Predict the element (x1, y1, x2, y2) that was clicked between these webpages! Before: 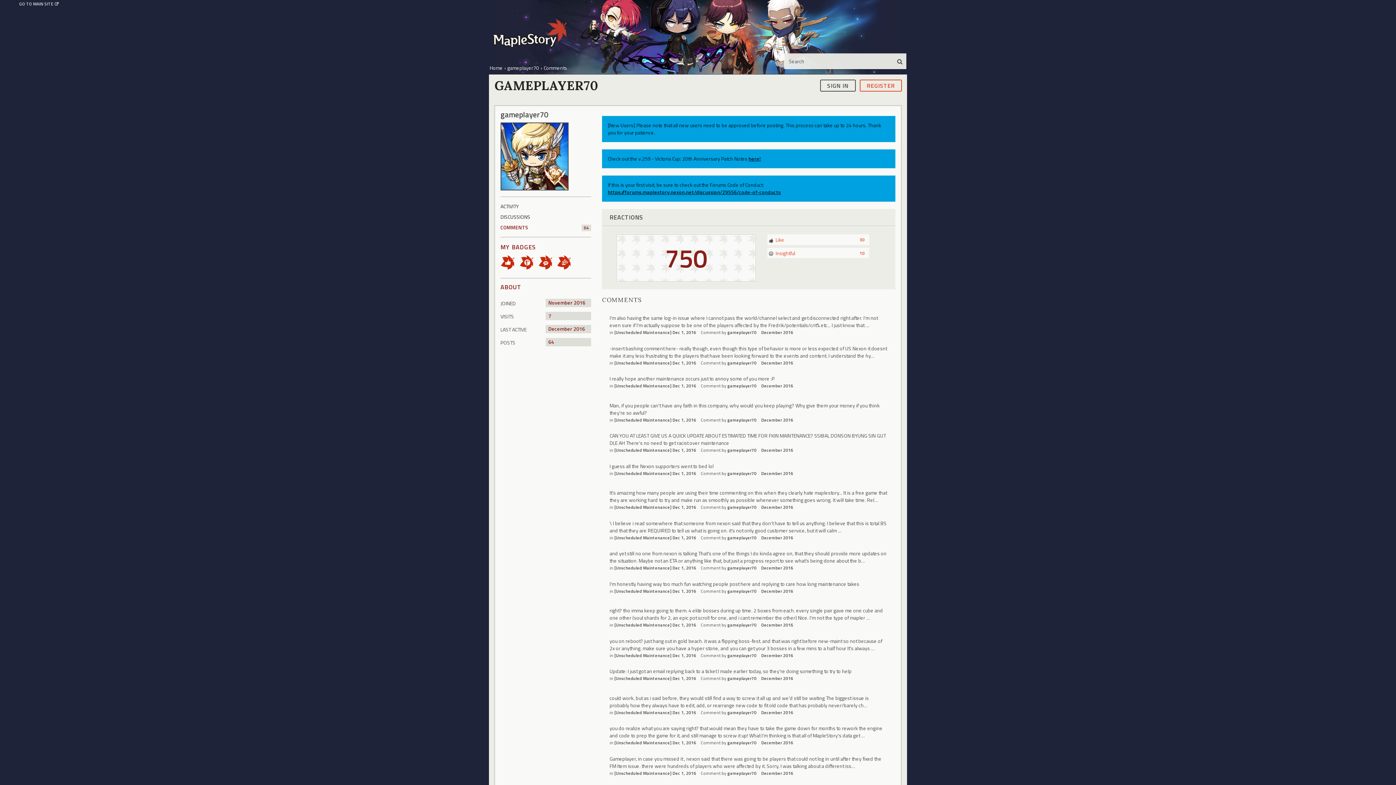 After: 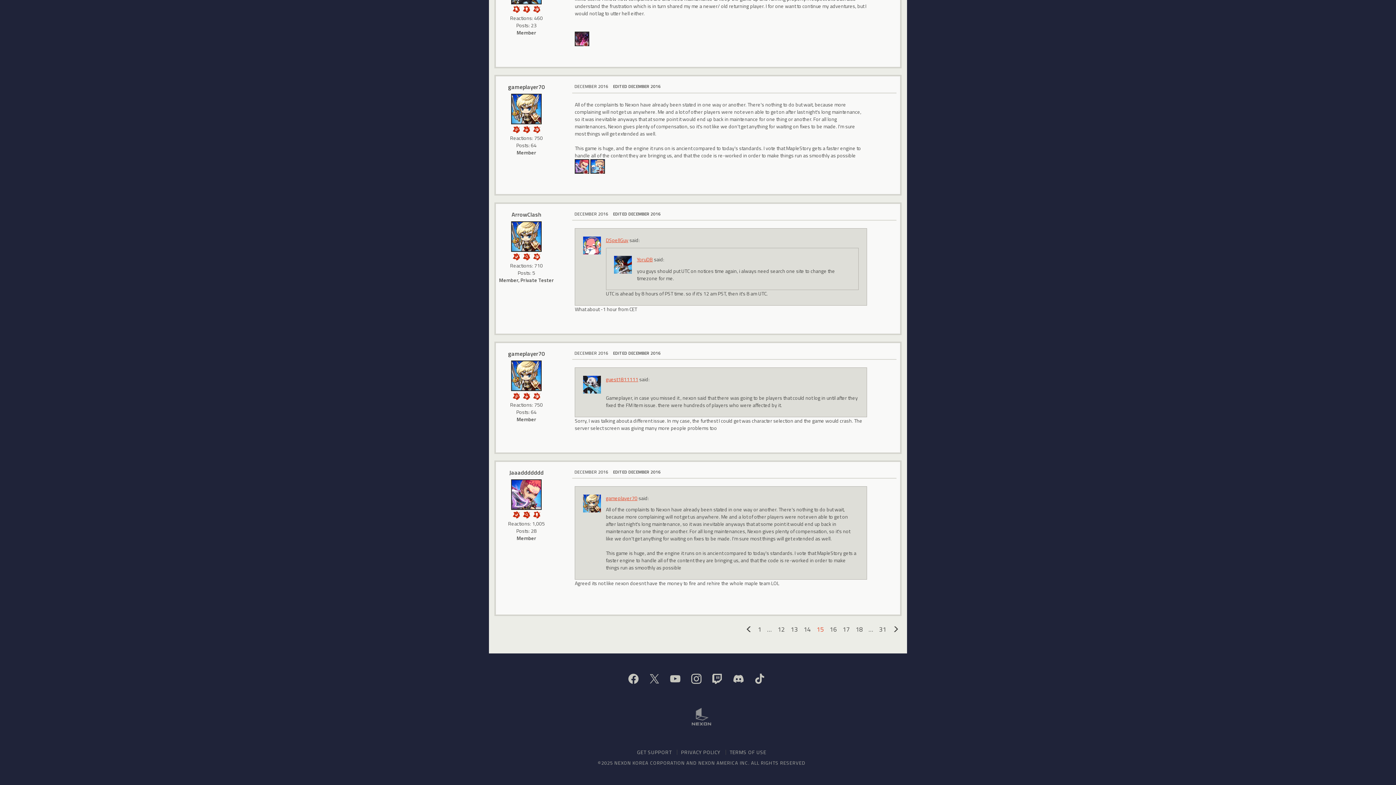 Action: label: [Unscheduled Maintenance] Dec 1, 2016 bbox: (614, 770, 696, 776)